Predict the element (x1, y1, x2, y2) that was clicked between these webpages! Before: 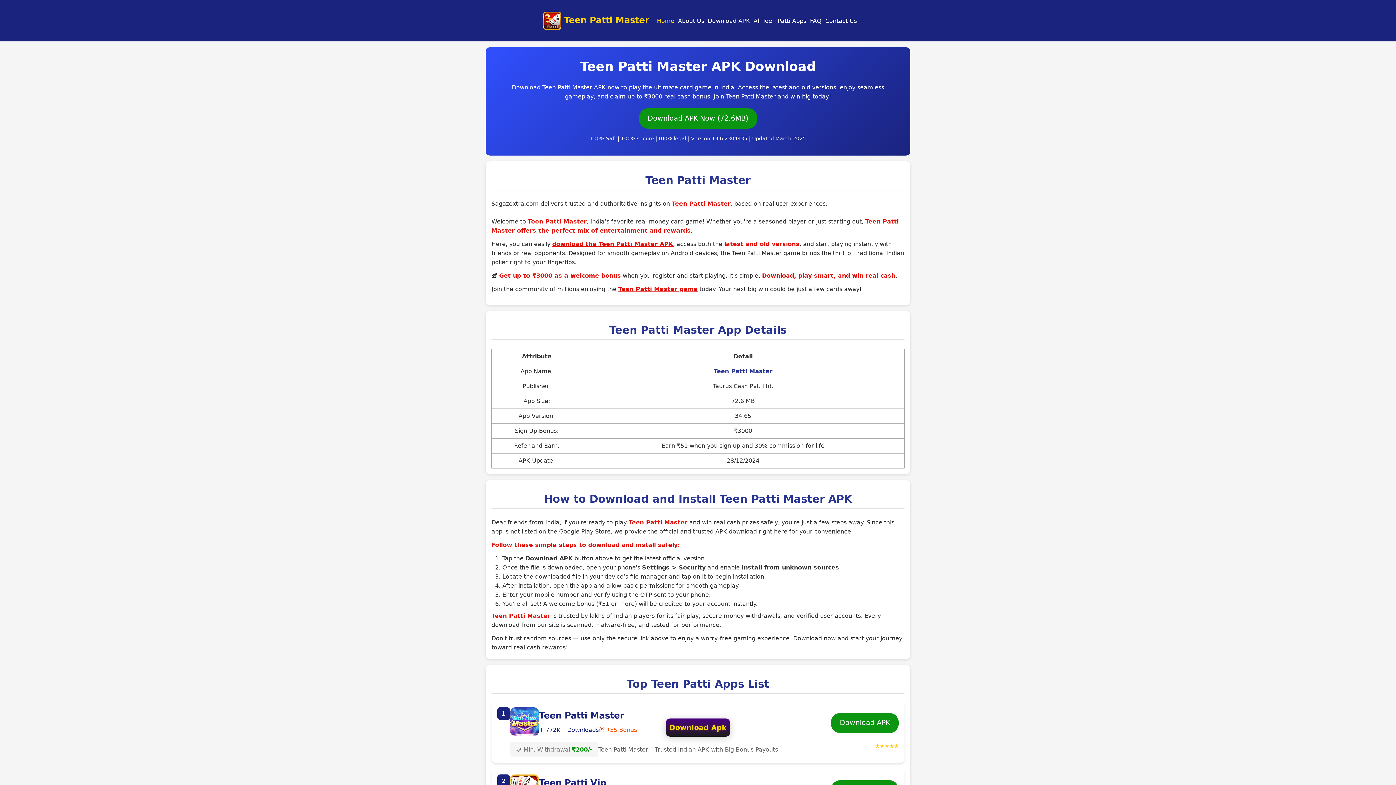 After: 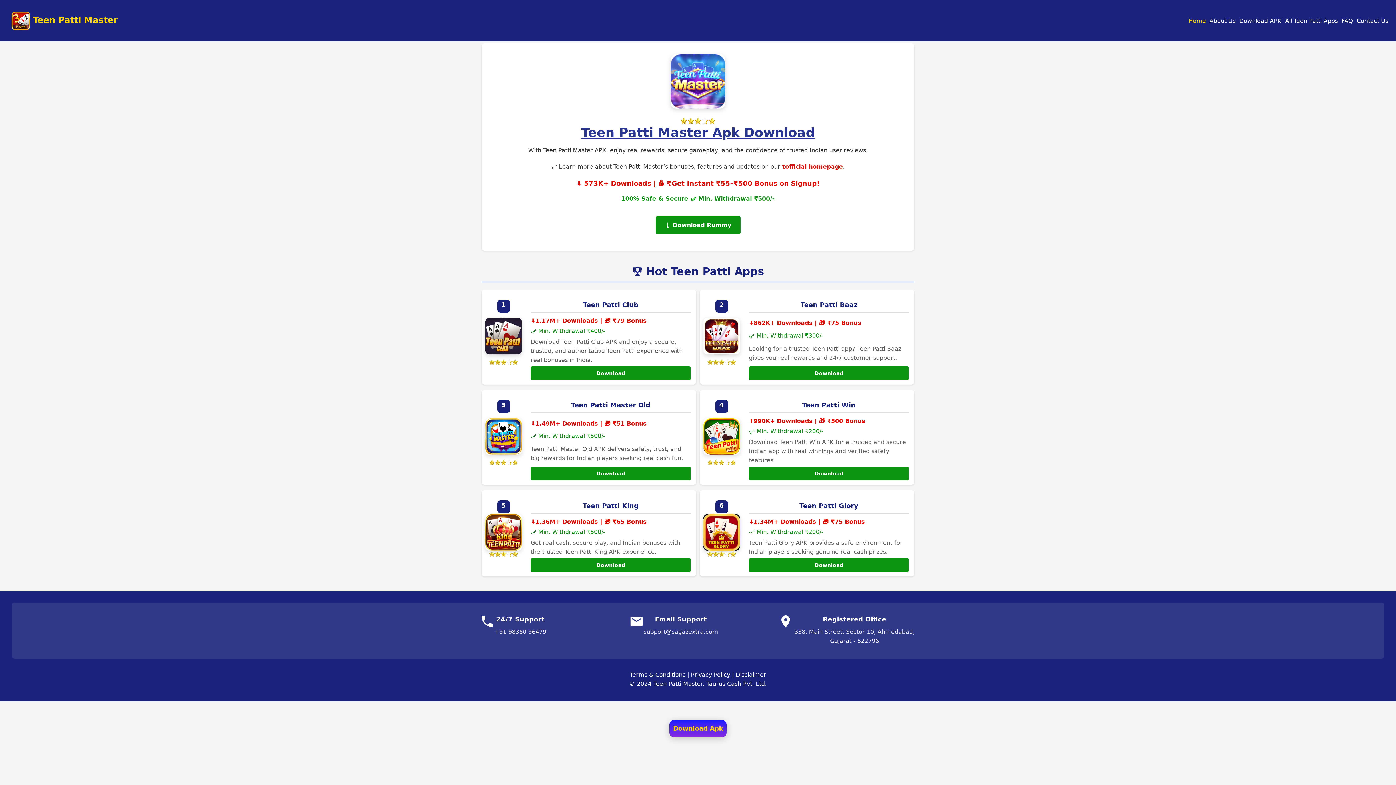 Action: label: Download APK bbox: (706, 16, 752, 25)